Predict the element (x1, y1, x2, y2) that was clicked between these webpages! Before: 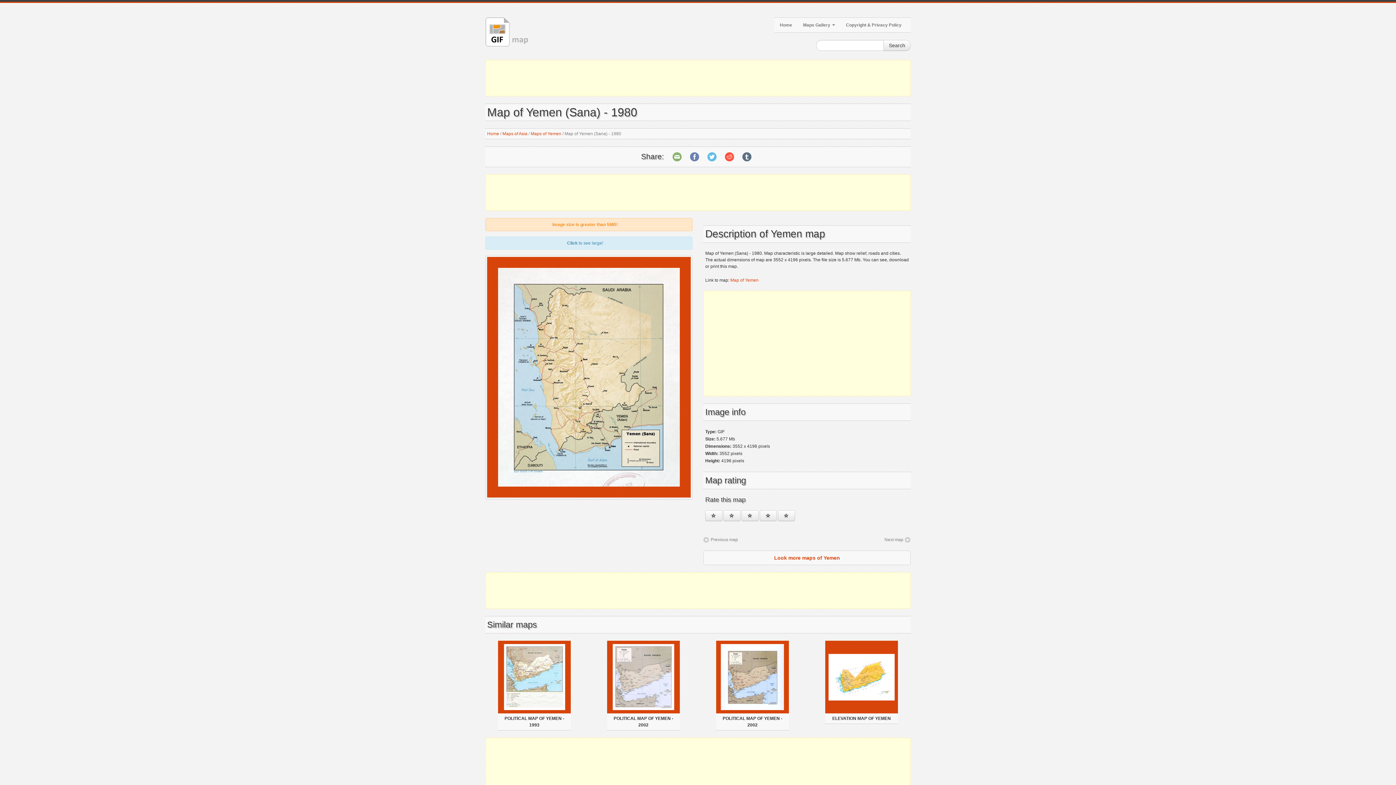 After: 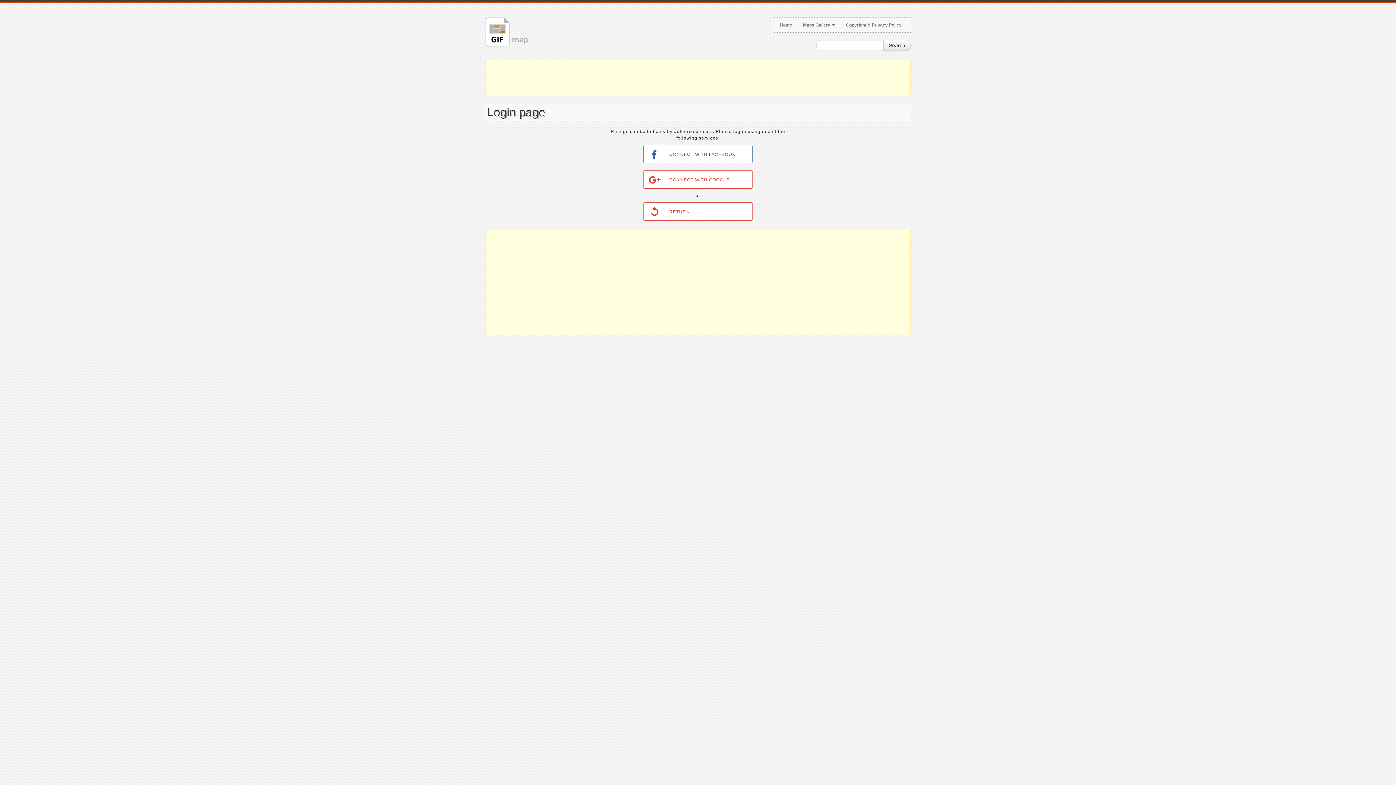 Action: bbox: (760, 510, 777, 521)